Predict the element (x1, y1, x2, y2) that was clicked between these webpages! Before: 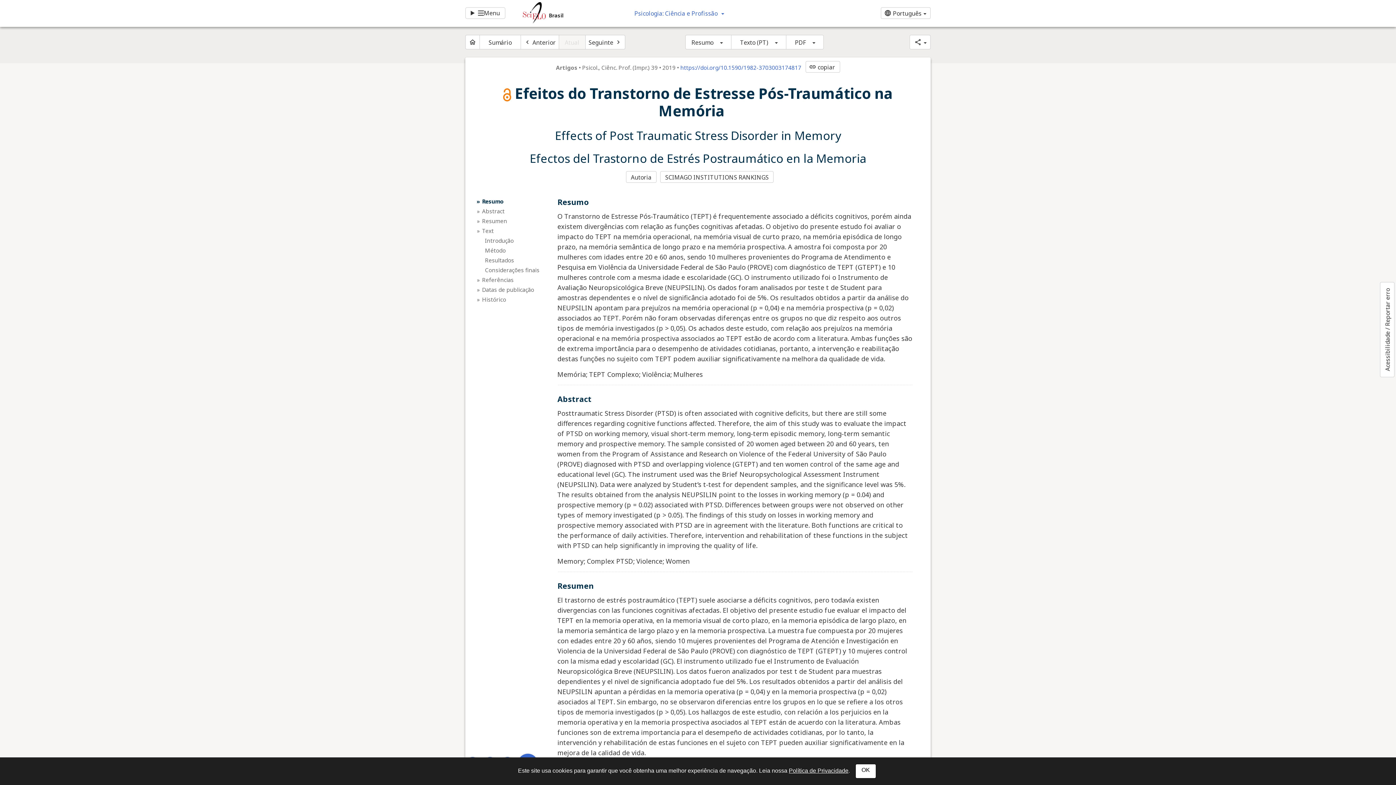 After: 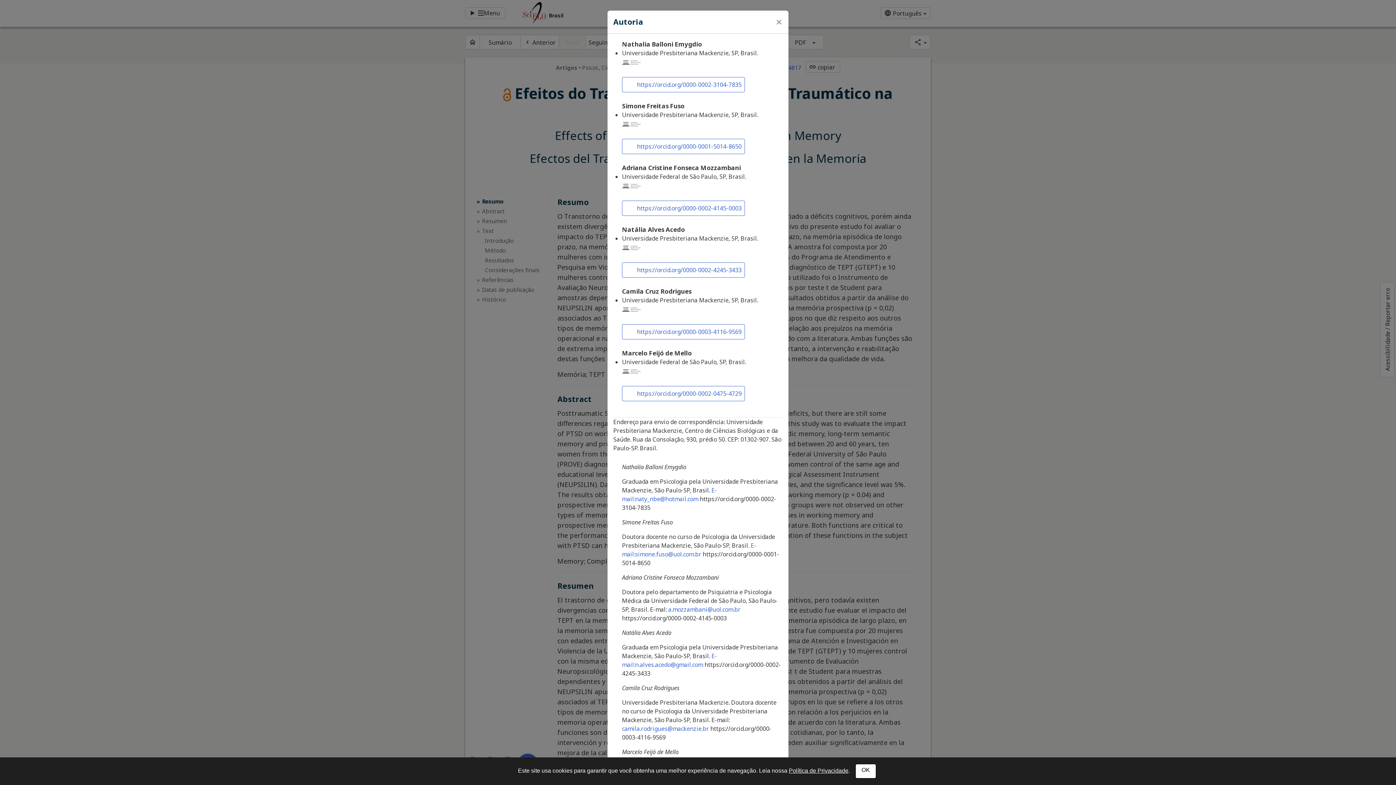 Action: bbox: (626, 171, 656, 182) label: Autoria